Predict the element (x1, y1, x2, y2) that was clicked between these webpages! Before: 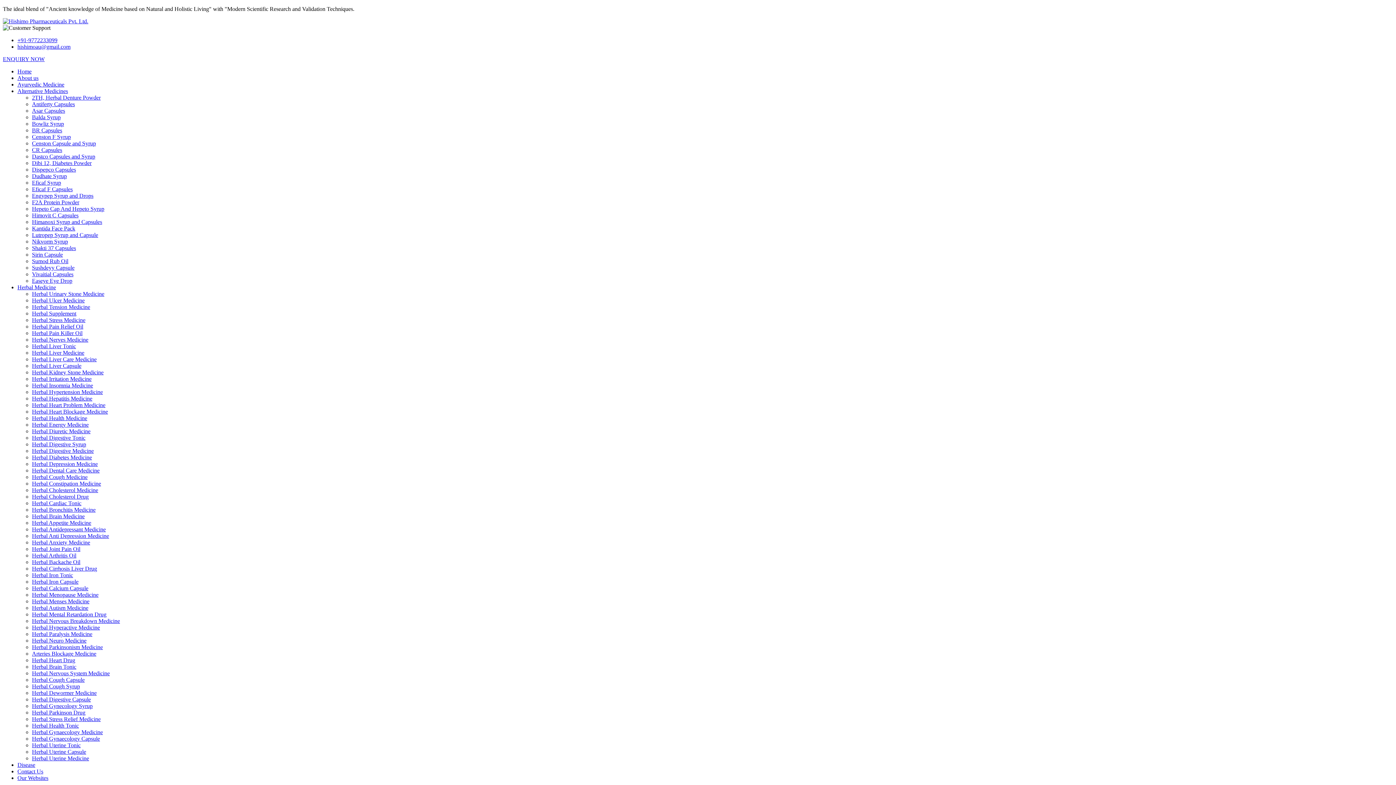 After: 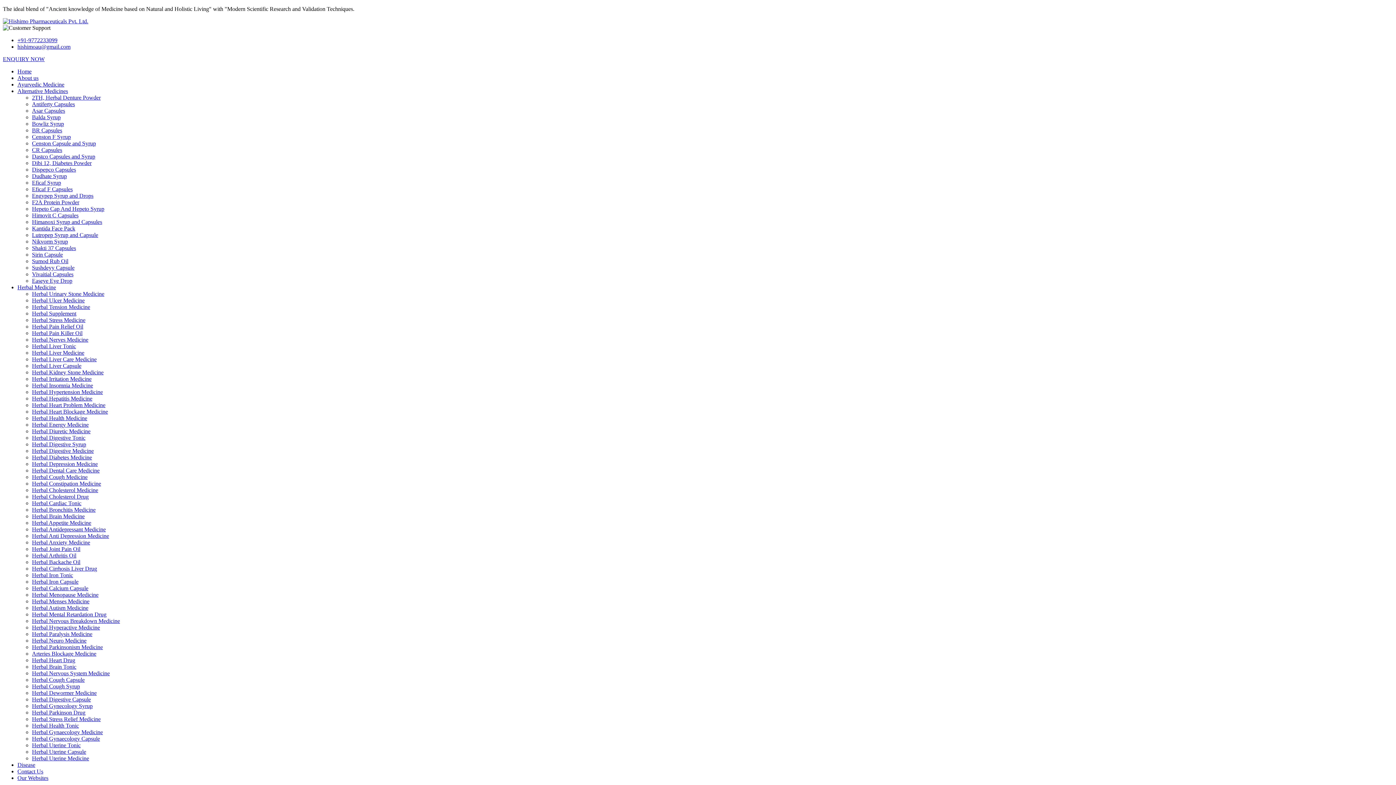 Action: label: F2A Protein Powder bbox: (32, 199, 79, 205)